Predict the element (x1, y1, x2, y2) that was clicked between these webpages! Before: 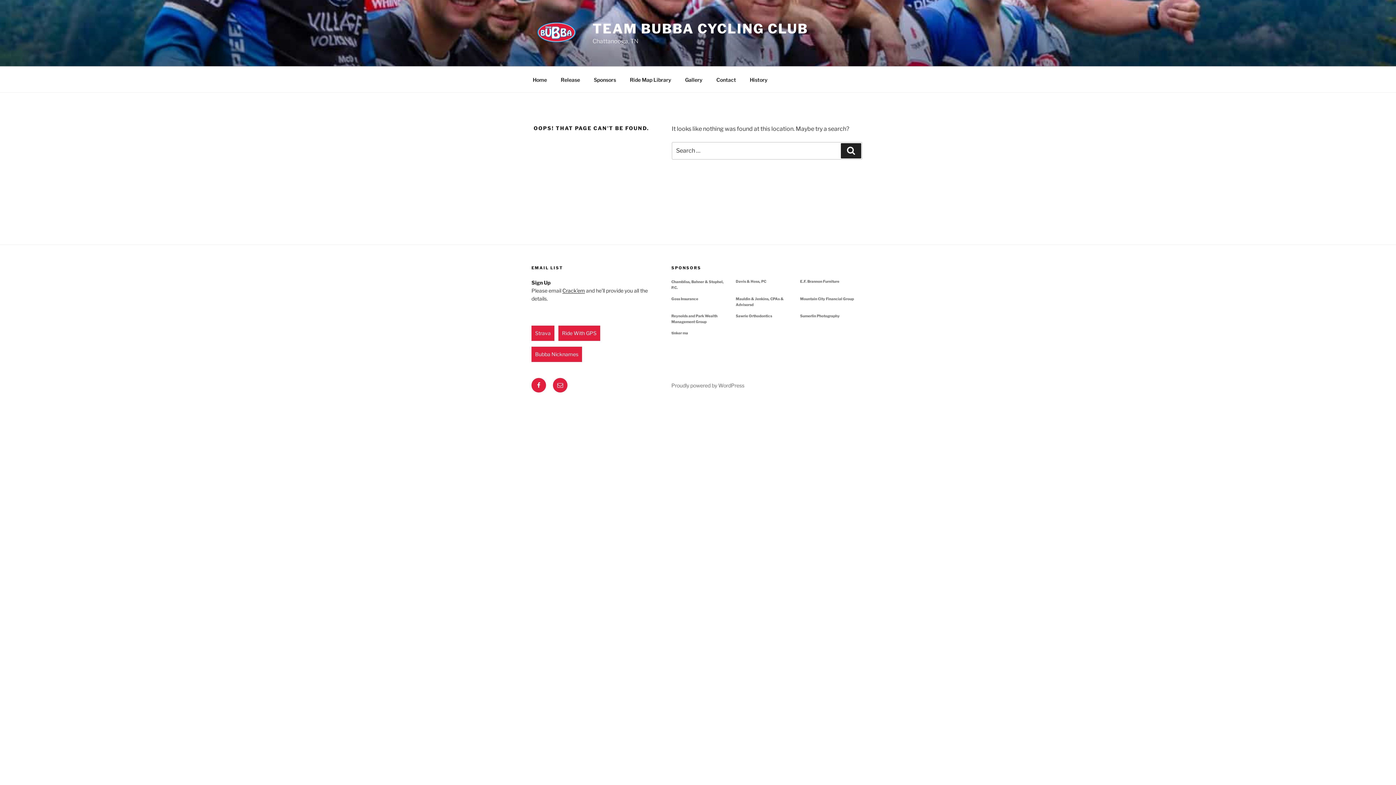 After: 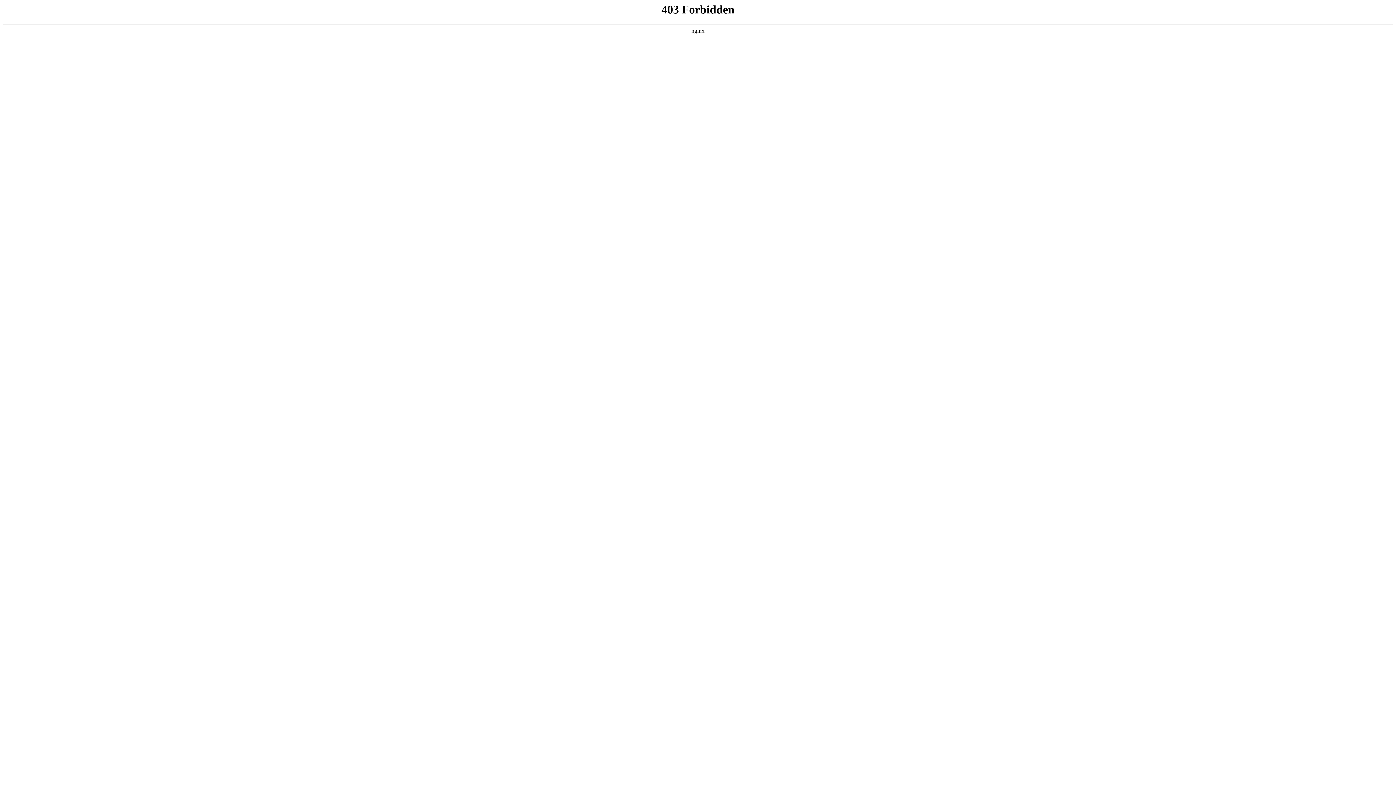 Action: label: Proudly powered by WordPress bbox: (671, 382, 744, 388)